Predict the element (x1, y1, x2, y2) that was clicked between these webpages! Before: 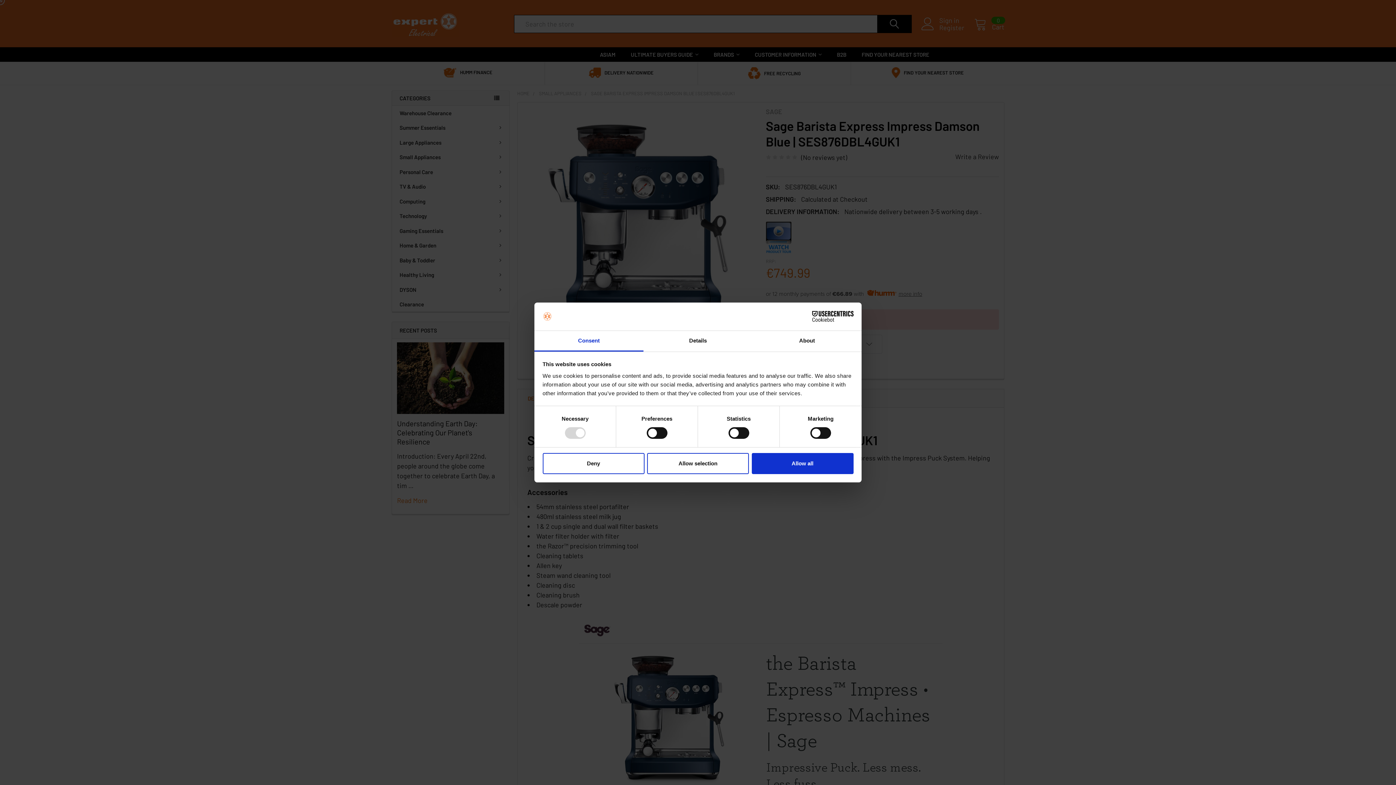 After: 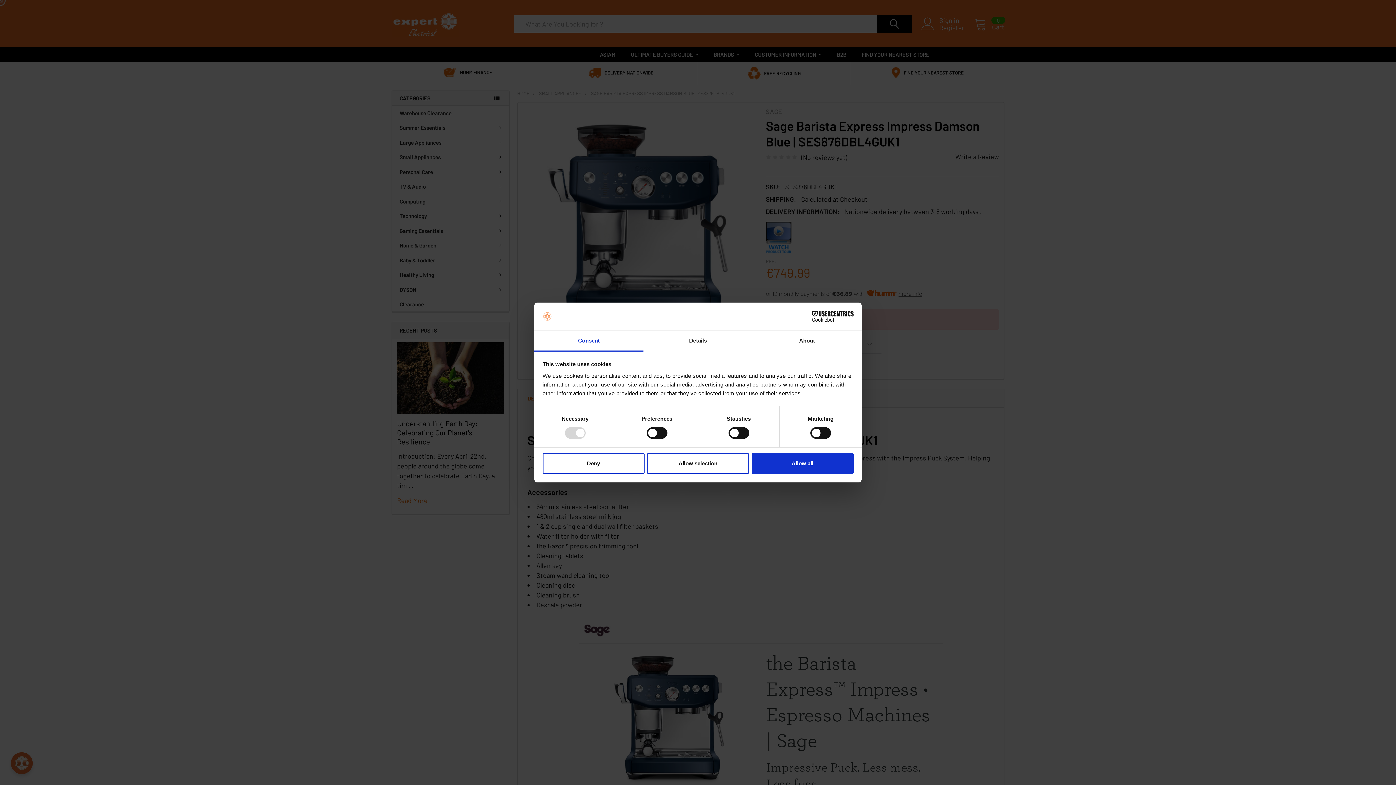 Action: label: Consent bbox: (534, 331, 643, 351)